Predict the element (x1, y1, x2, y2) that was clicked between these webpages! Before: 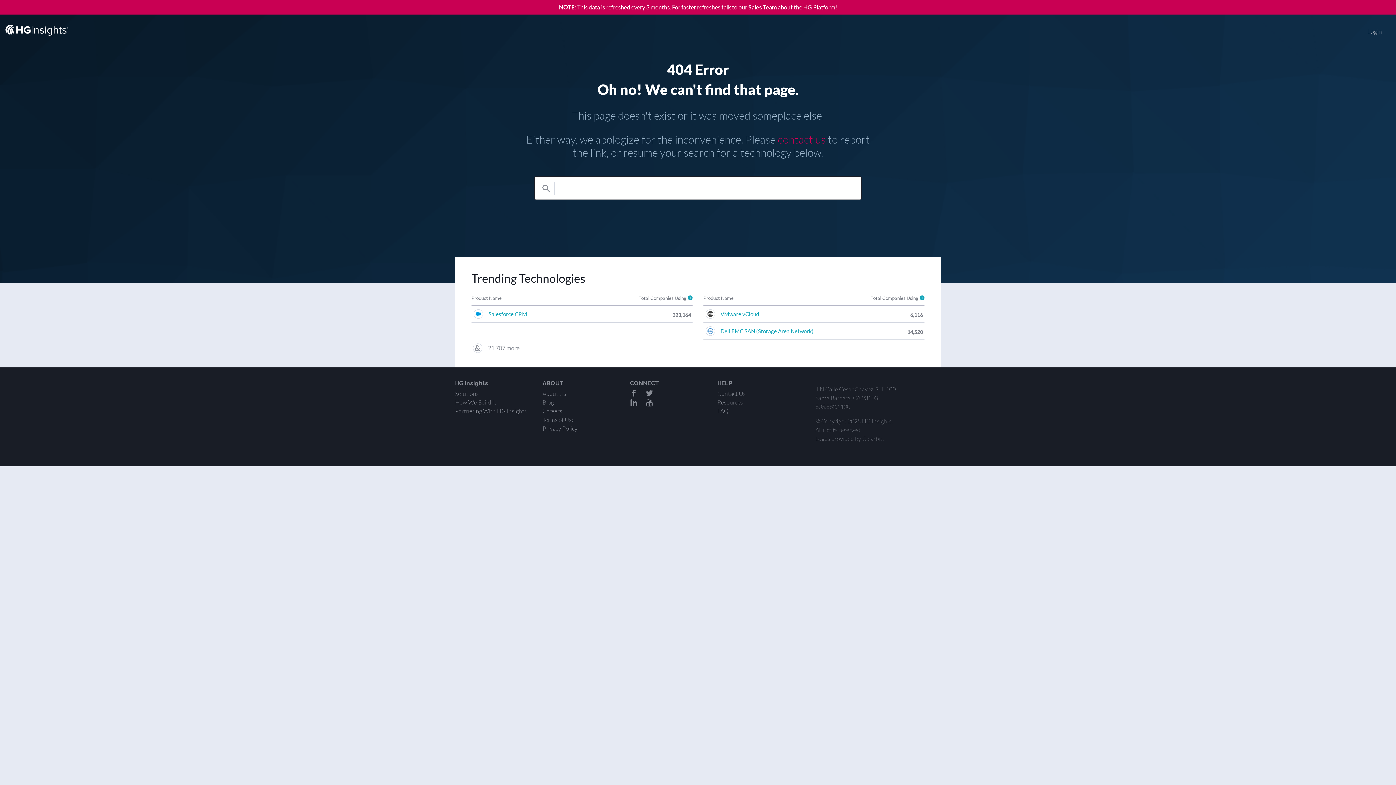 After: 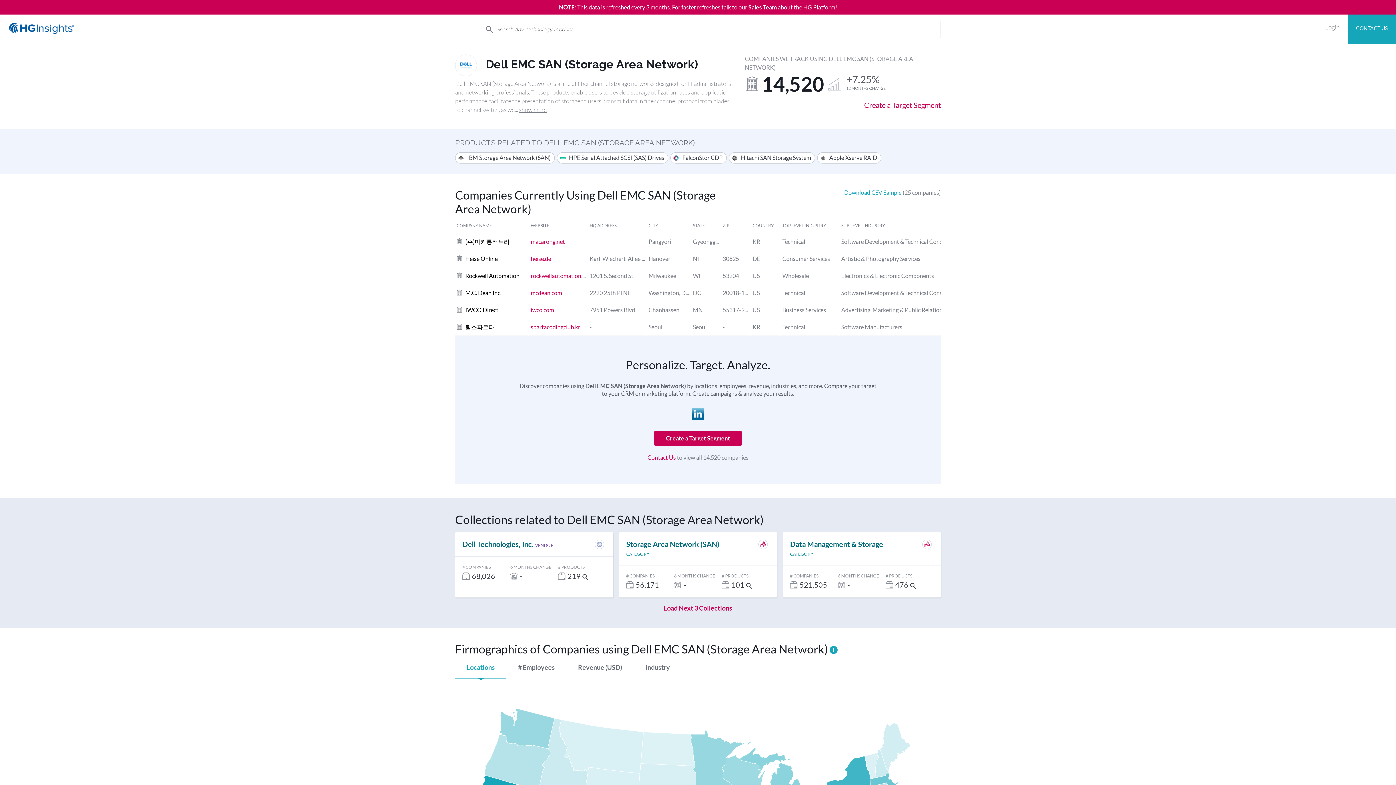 Action: bbox: (720, 328, 813, 334) label: Dell EMC SAN (Storage Area Network)